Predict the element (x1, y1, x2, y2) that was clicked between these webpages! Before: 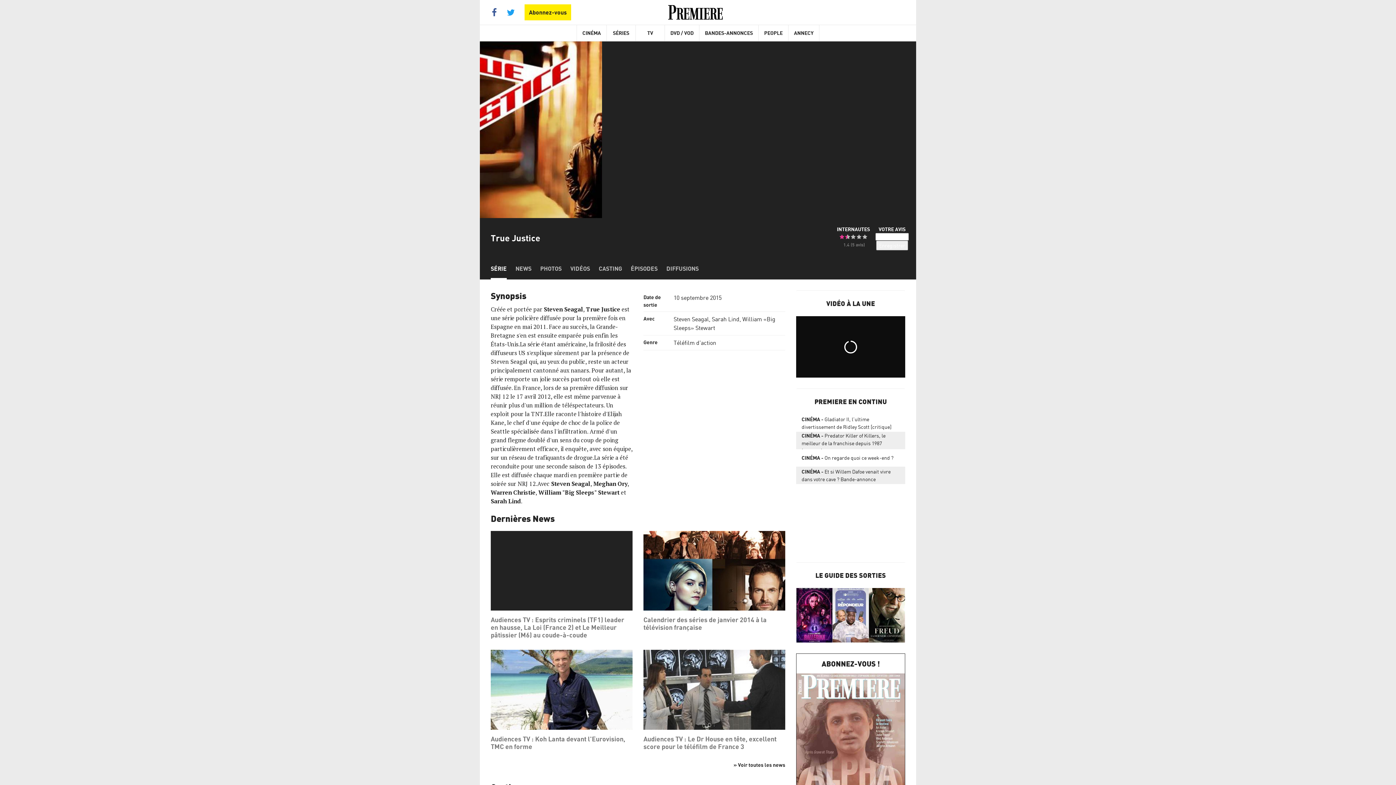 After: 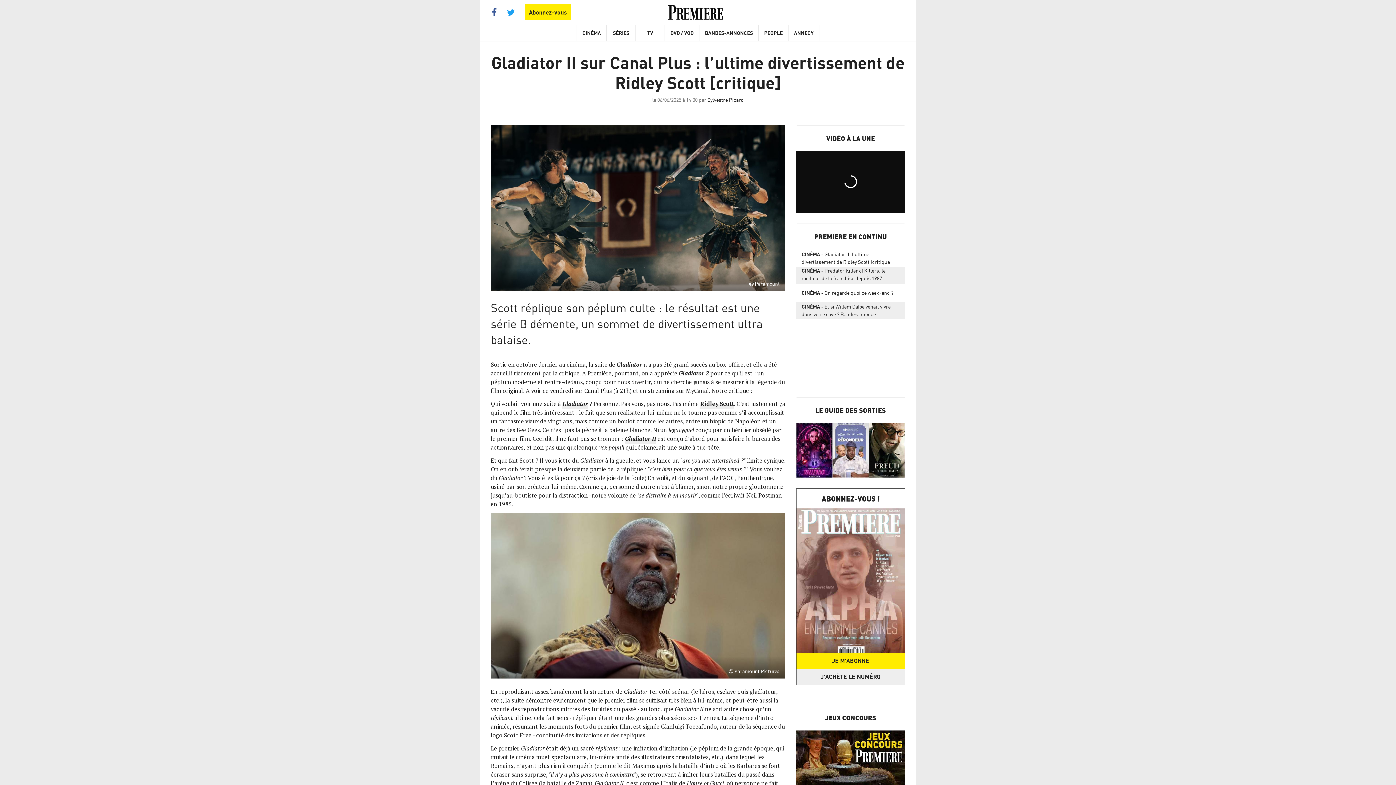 Action: bbox: (796, 415, 905, 430) label: CINÉMAGladiator II, l’ultime divertissement de Ridley Scott [critique]